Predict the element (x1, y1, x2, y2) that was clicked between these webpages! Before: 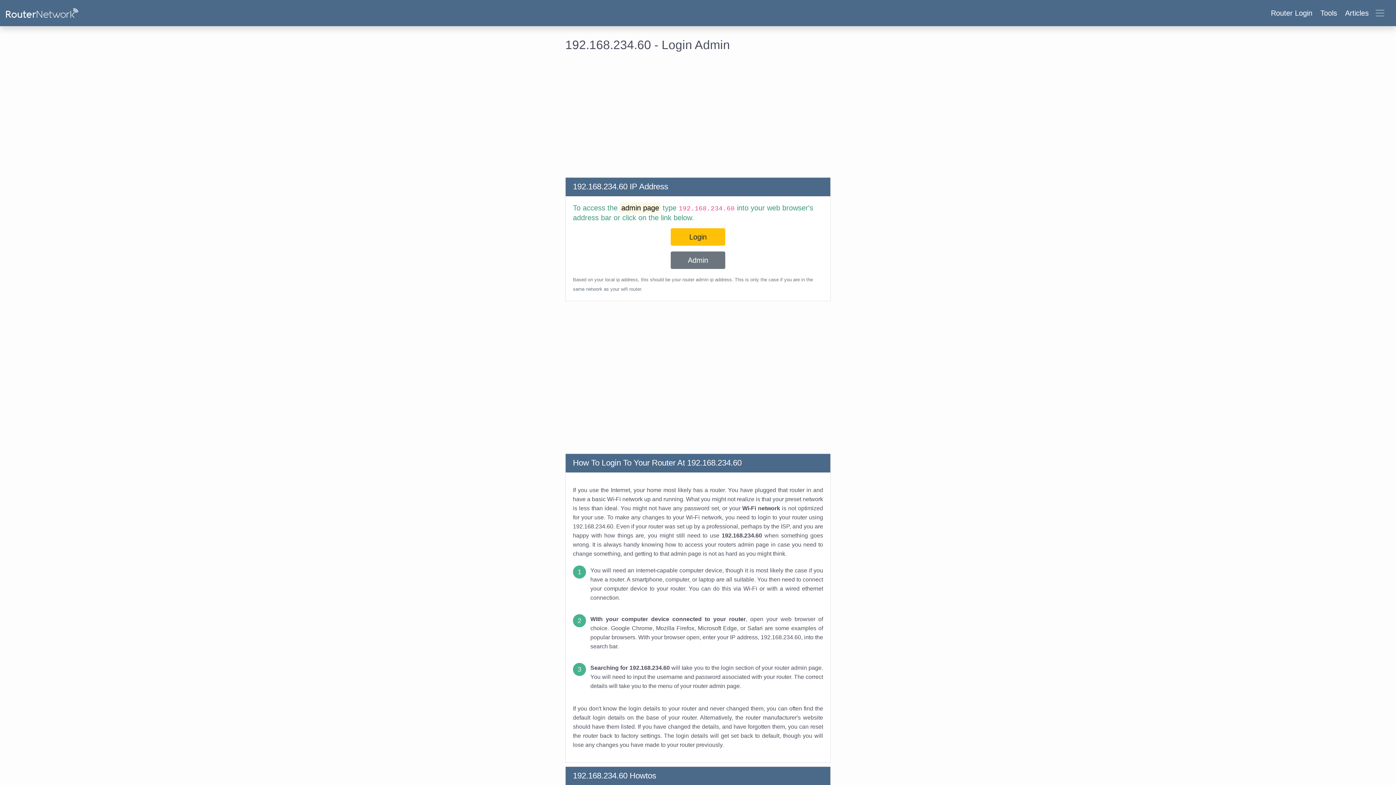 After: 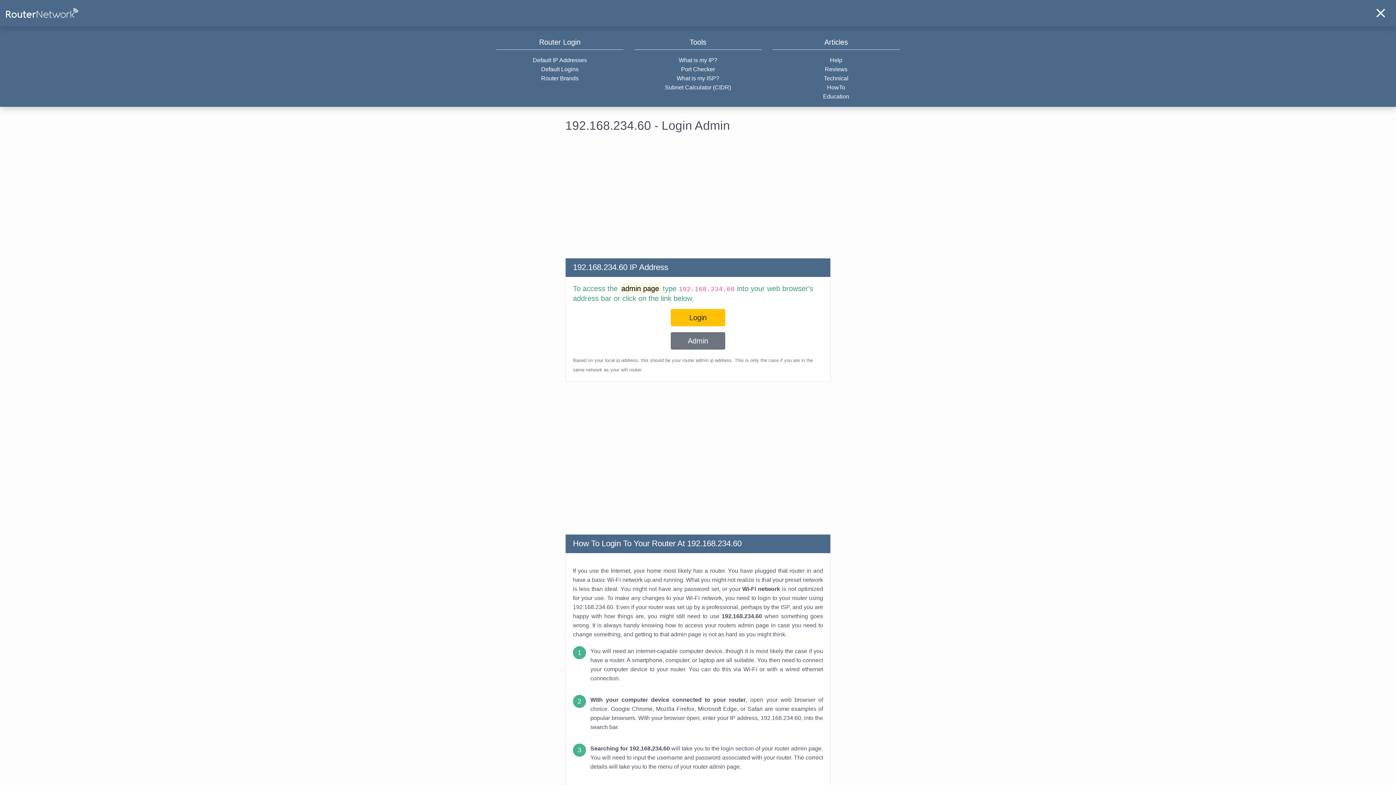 Action: bbox: (1266, 5, 1390, 20) label: Router Login Tools Articles